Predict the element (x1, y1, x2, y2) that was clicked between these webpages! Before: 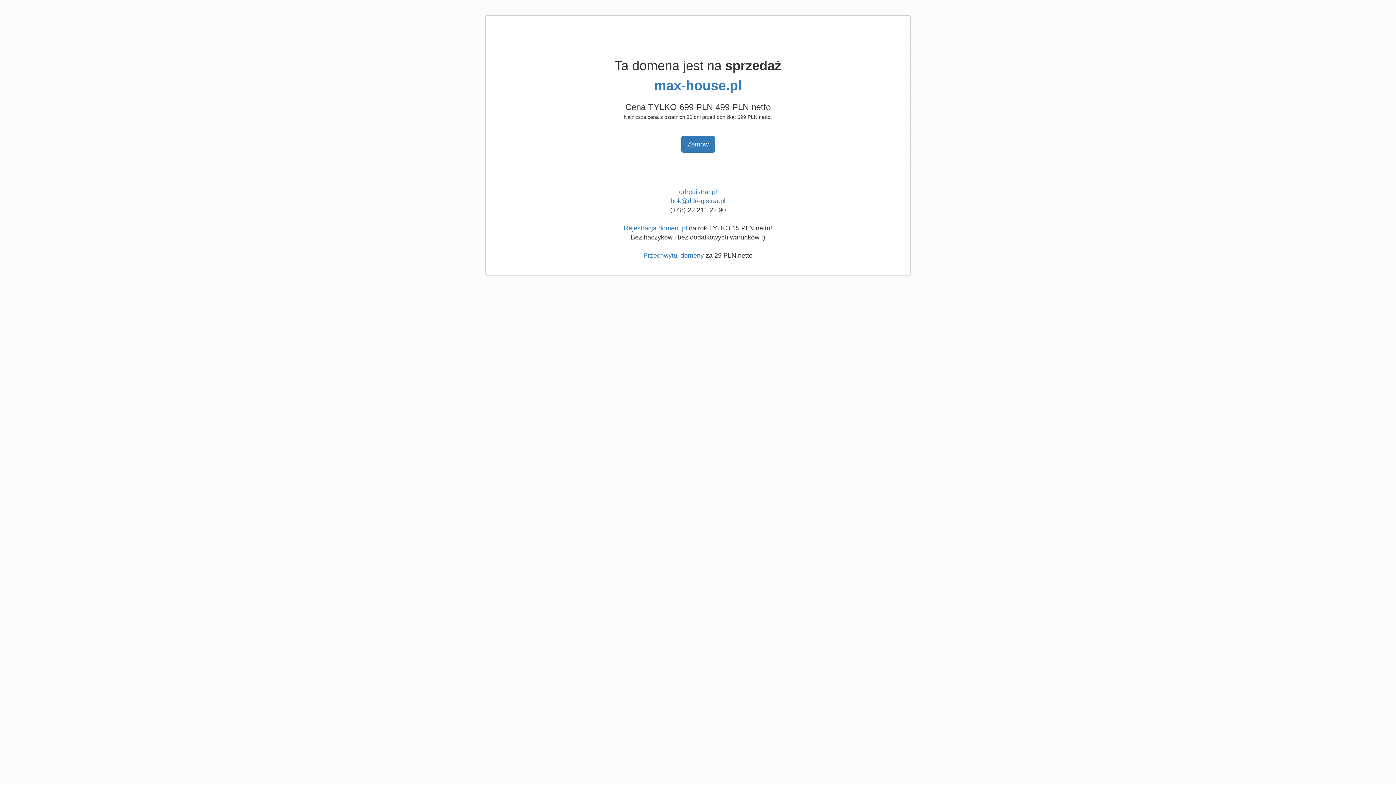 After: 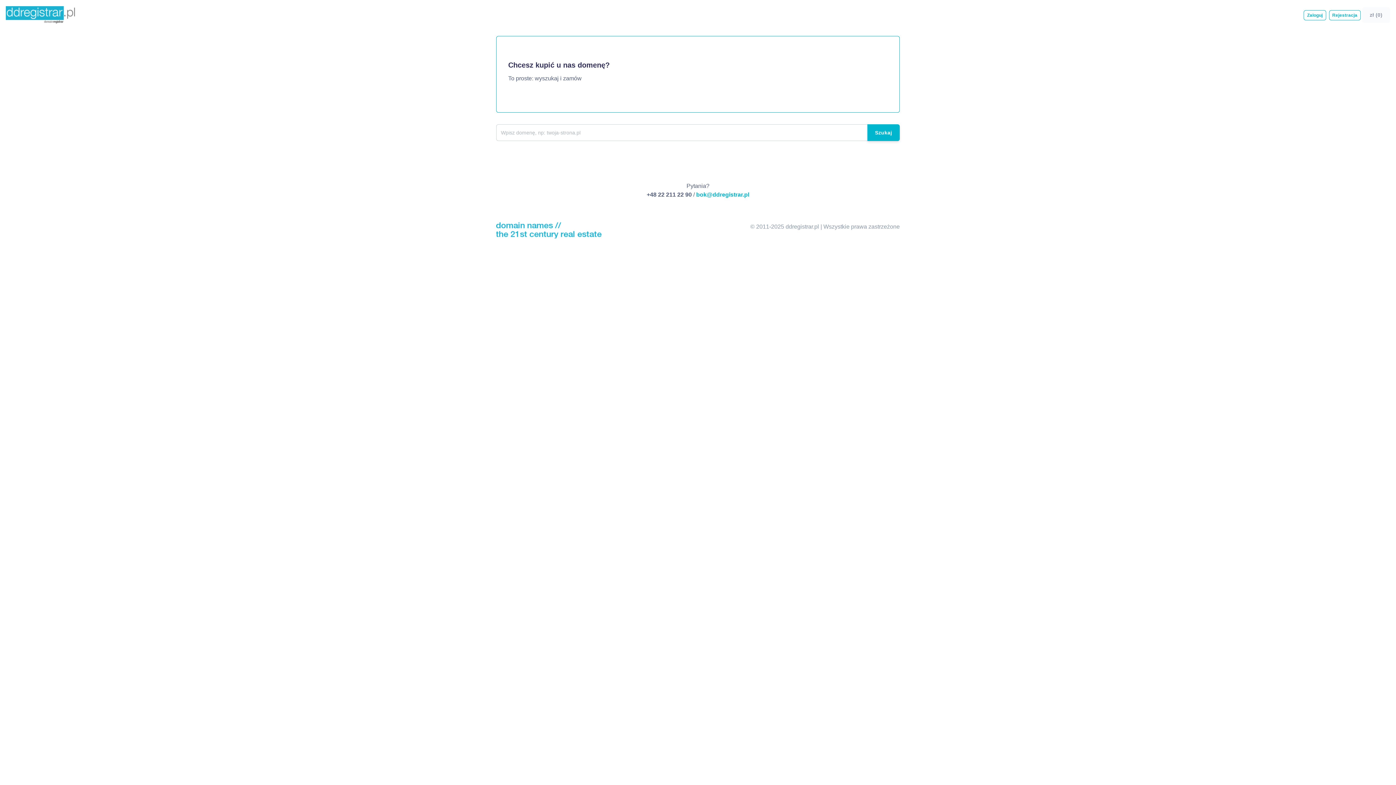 Action: label: ddregistrar.pl bbox: (679, 188, 717, 195)